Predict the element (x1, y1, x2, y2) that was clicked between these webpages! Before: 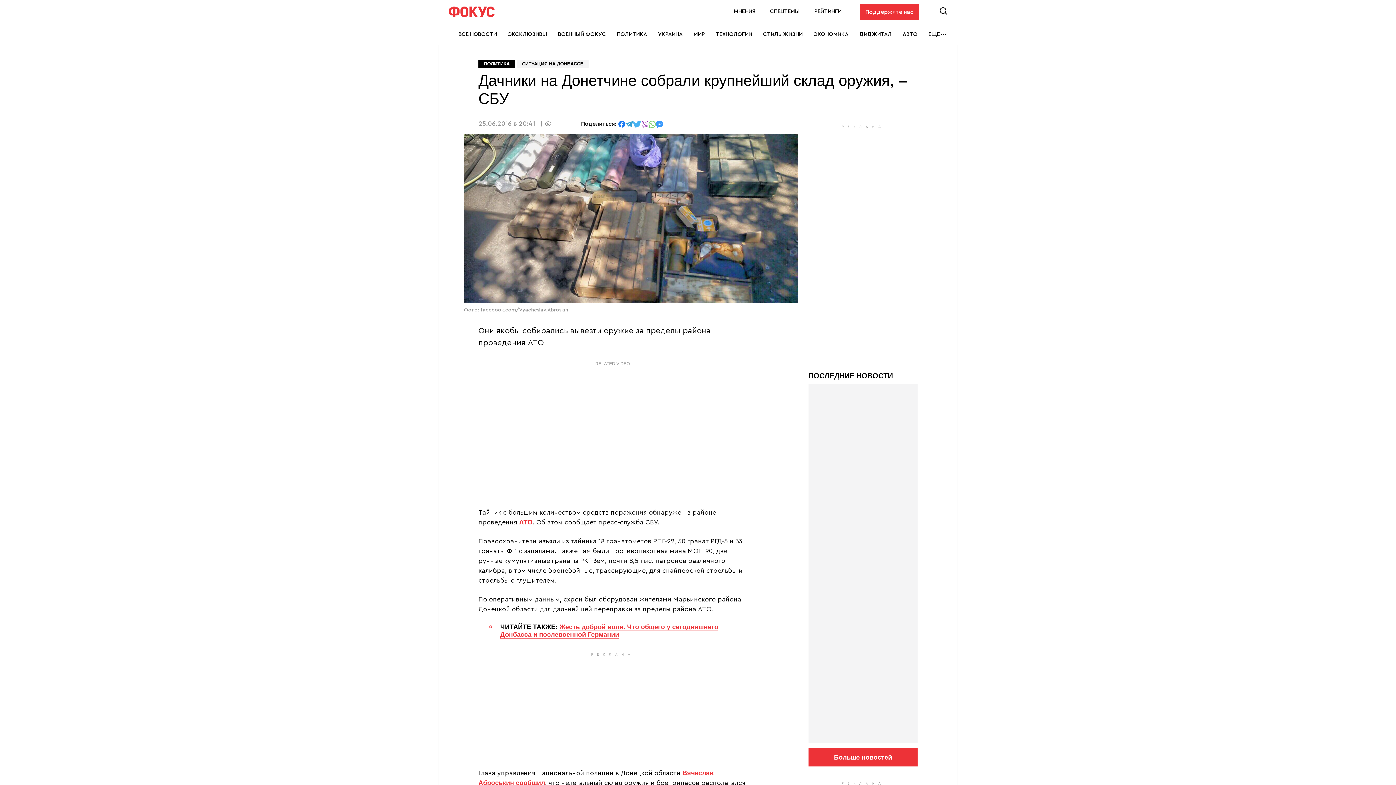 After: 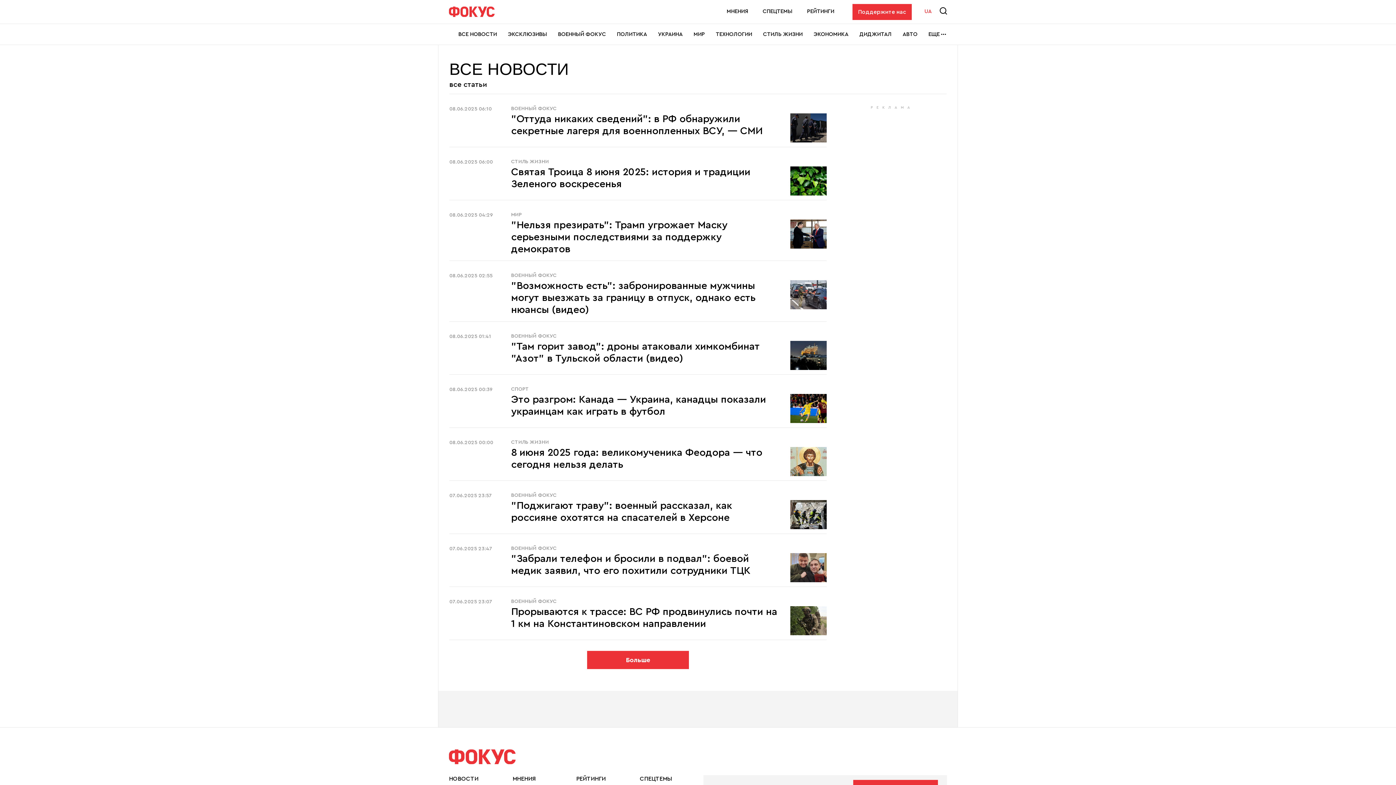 Action: bbox: (808, 748, 917, 766) label: Больше новостей